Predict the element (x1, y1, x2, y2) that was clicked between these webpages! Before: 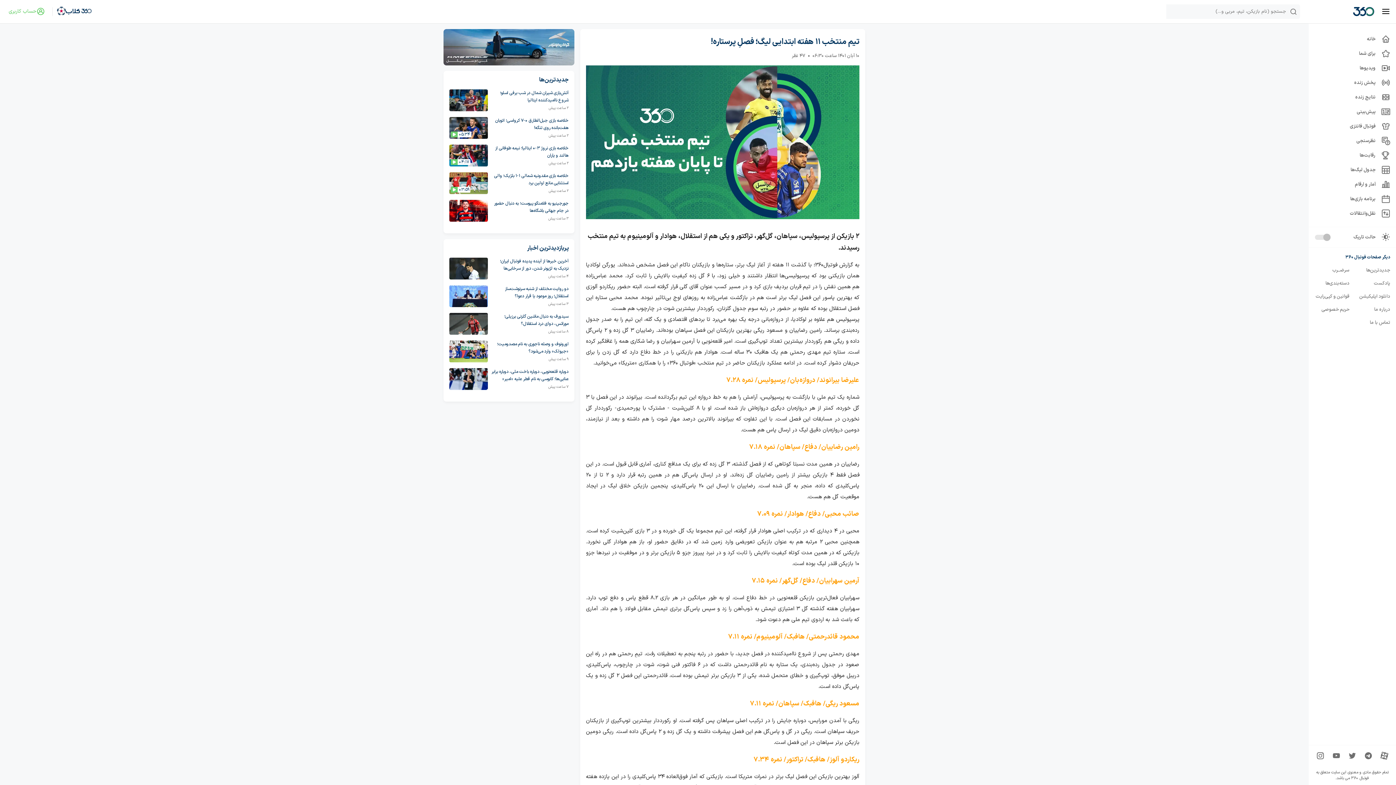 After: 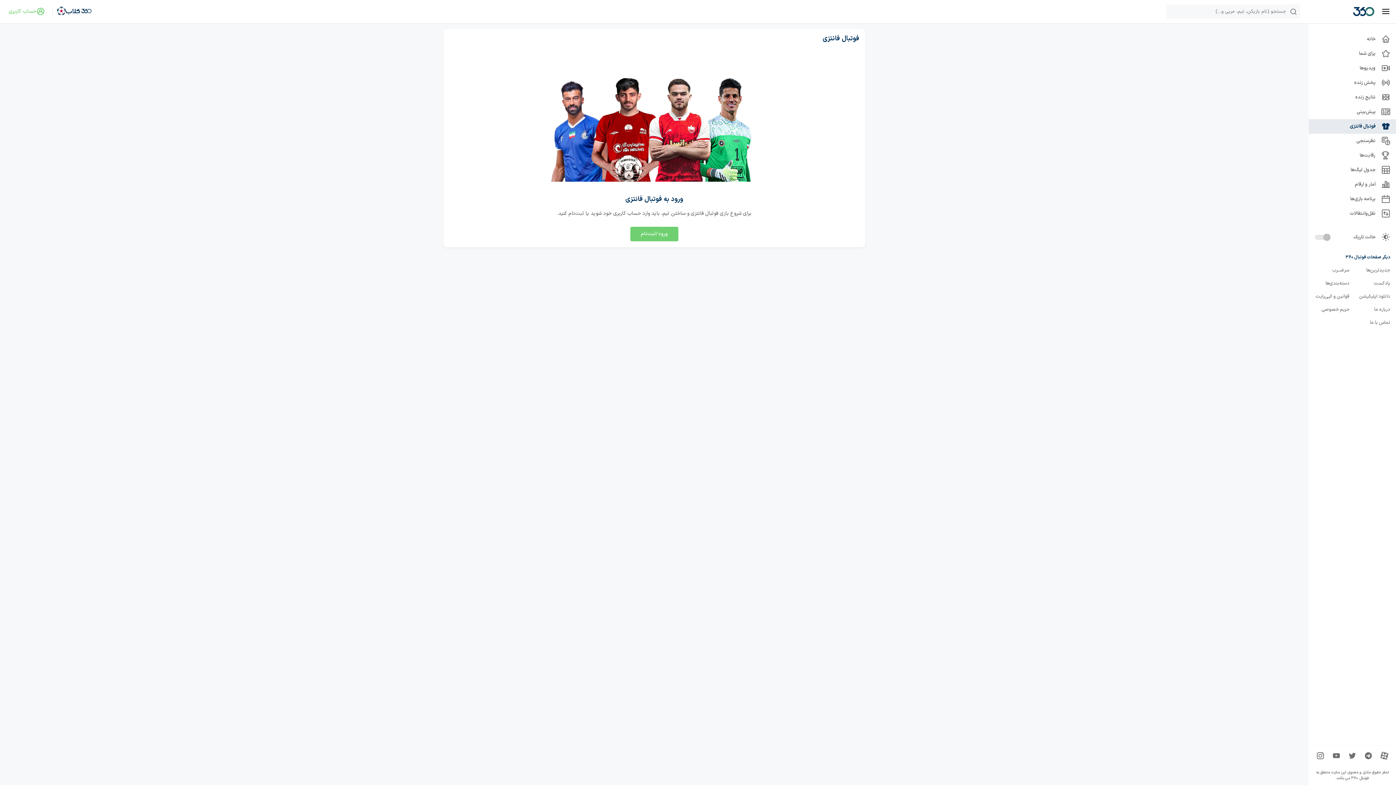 Action: label: فوتبال فانتزی bbox: (1309, 119, 1396, 133)